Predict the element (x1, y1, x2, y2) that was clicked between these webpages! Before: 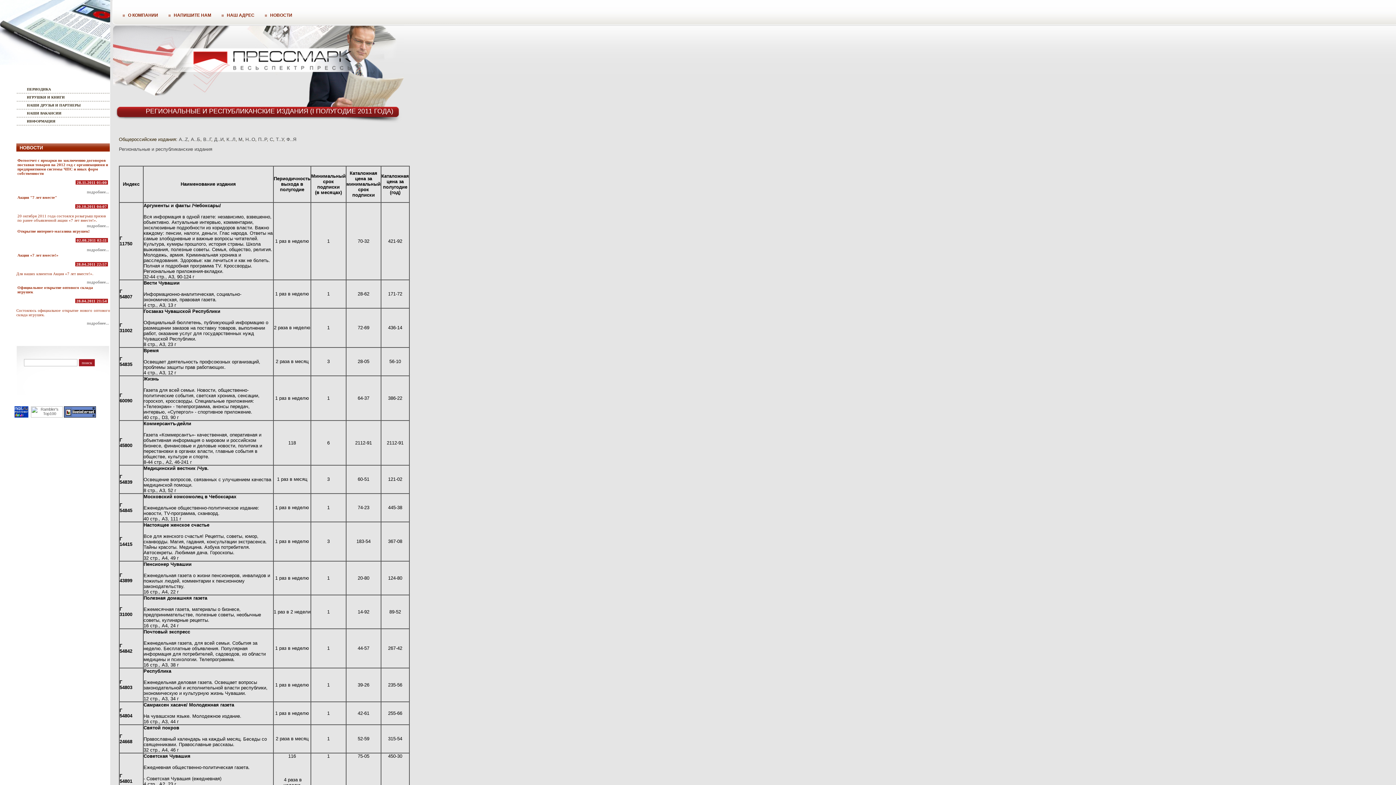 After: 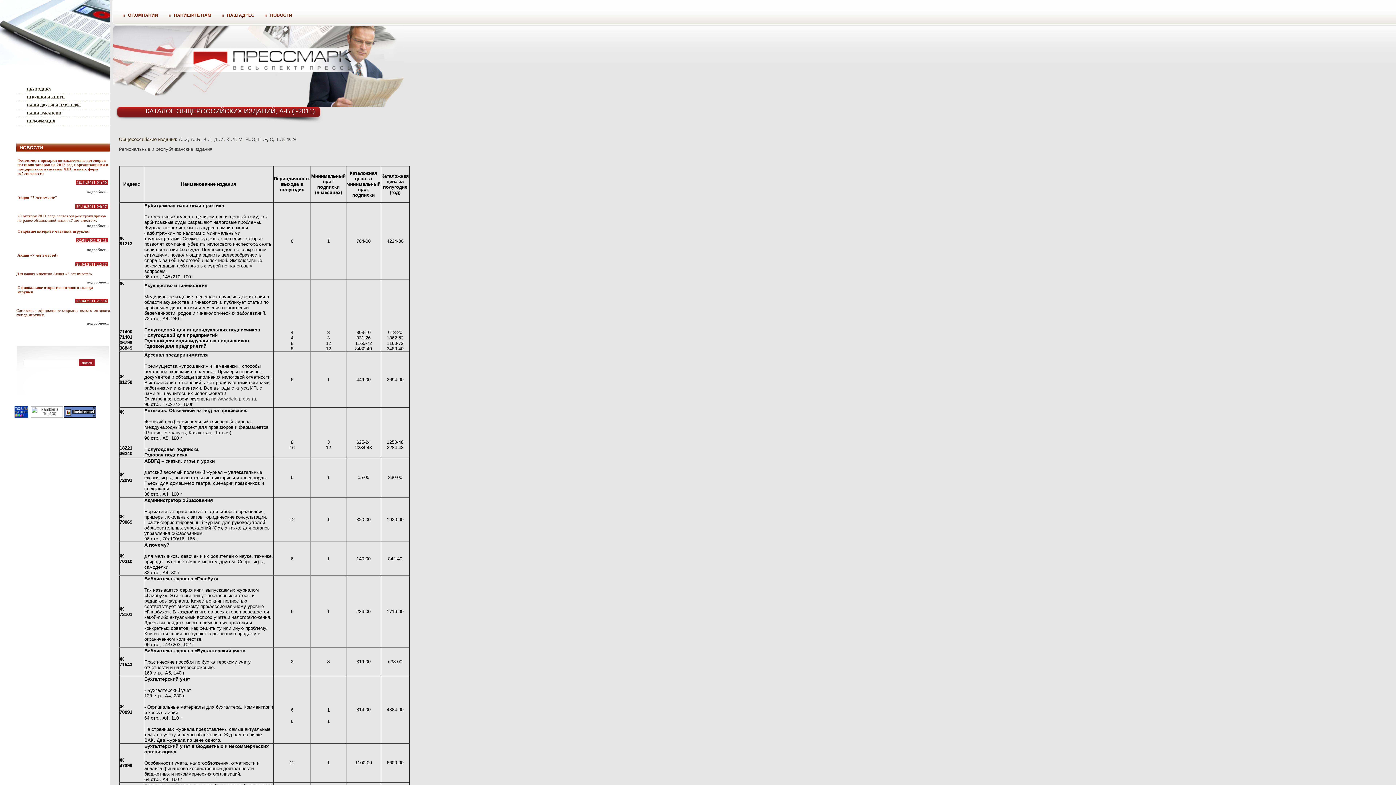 Action: bbox: (190, 136, 200, 142) label: А..Б